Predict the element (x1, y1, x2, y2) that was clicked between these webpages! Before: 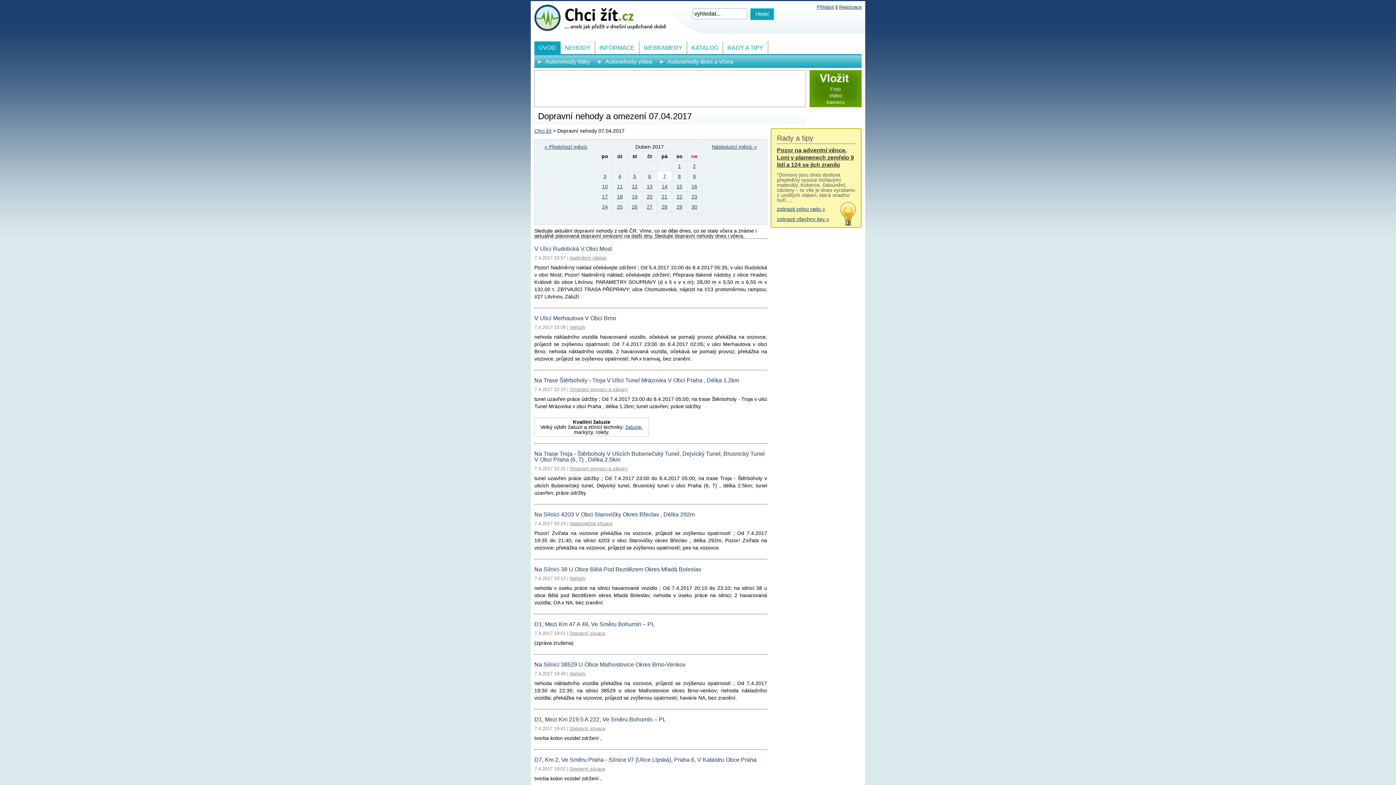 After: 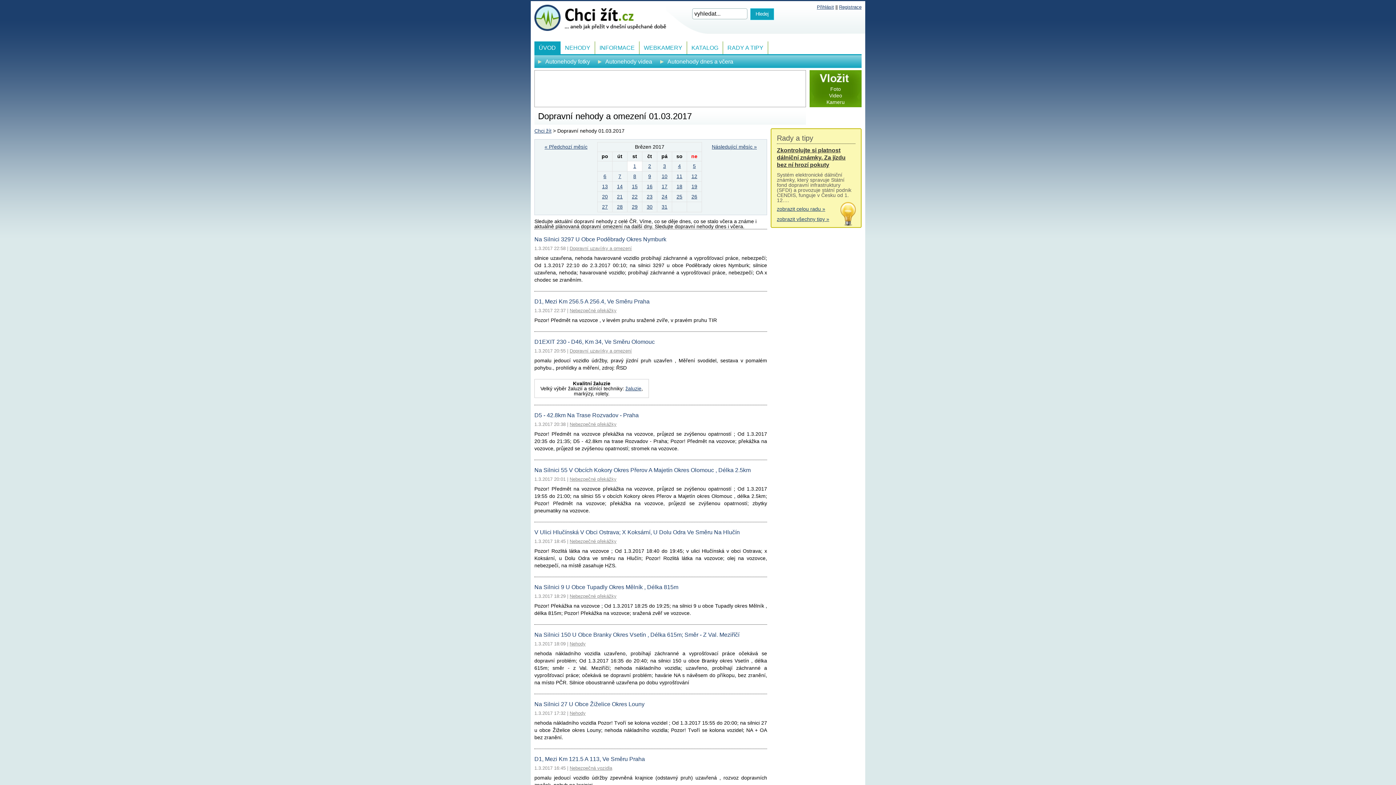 Action: label: « Předchozí měsíc bbox: (540, 142, 592, 152)